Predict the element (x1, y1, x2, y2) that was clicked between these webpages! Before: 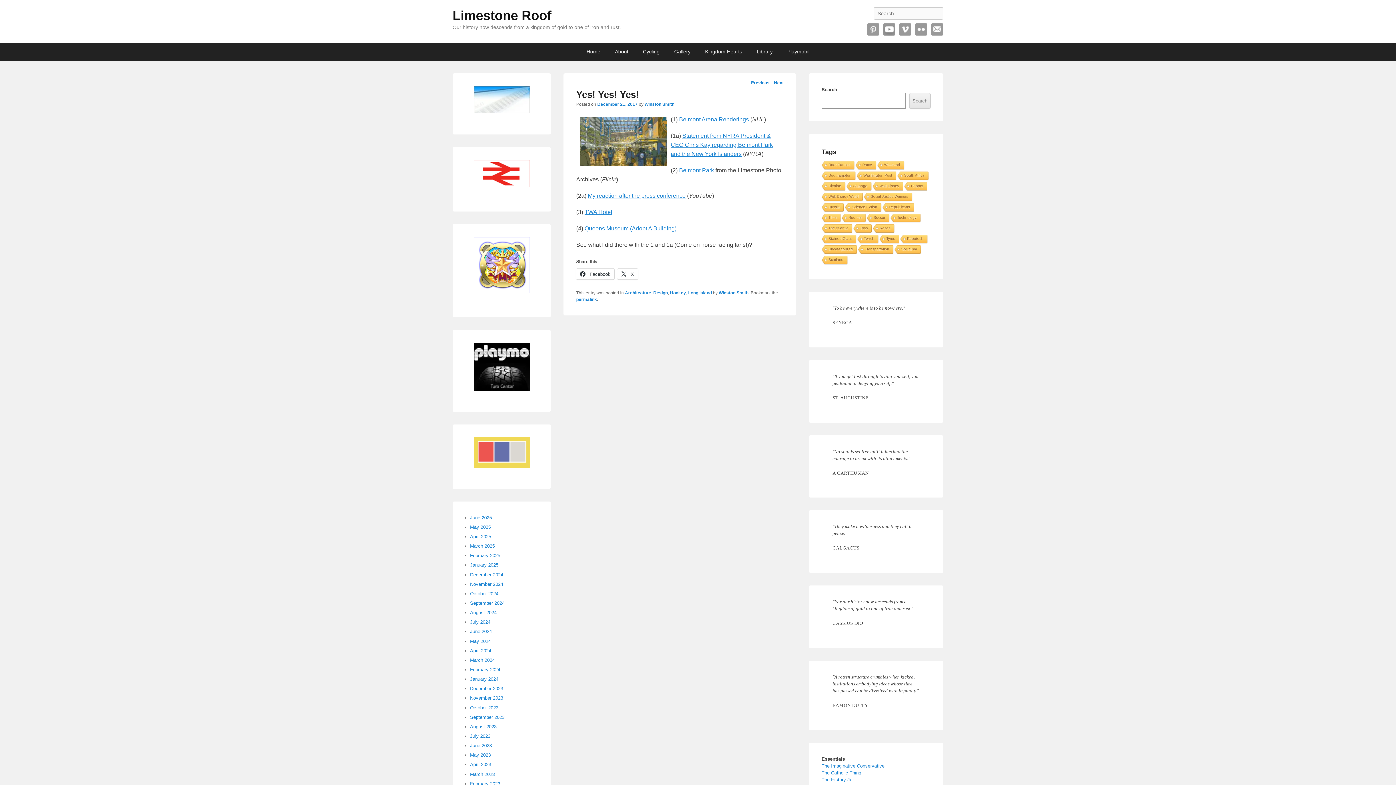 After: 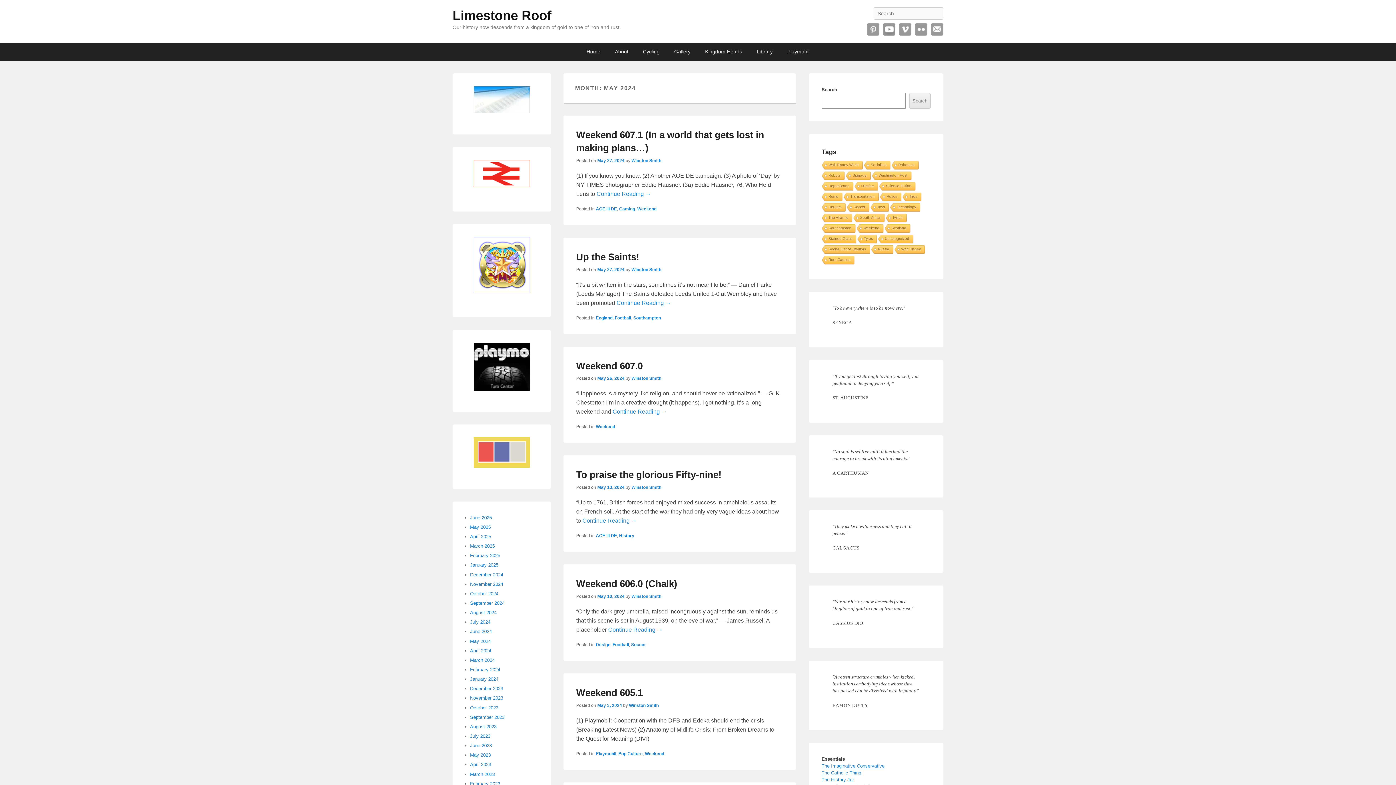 Action: bbox: (470, 638, 490, 644) label: May 2024